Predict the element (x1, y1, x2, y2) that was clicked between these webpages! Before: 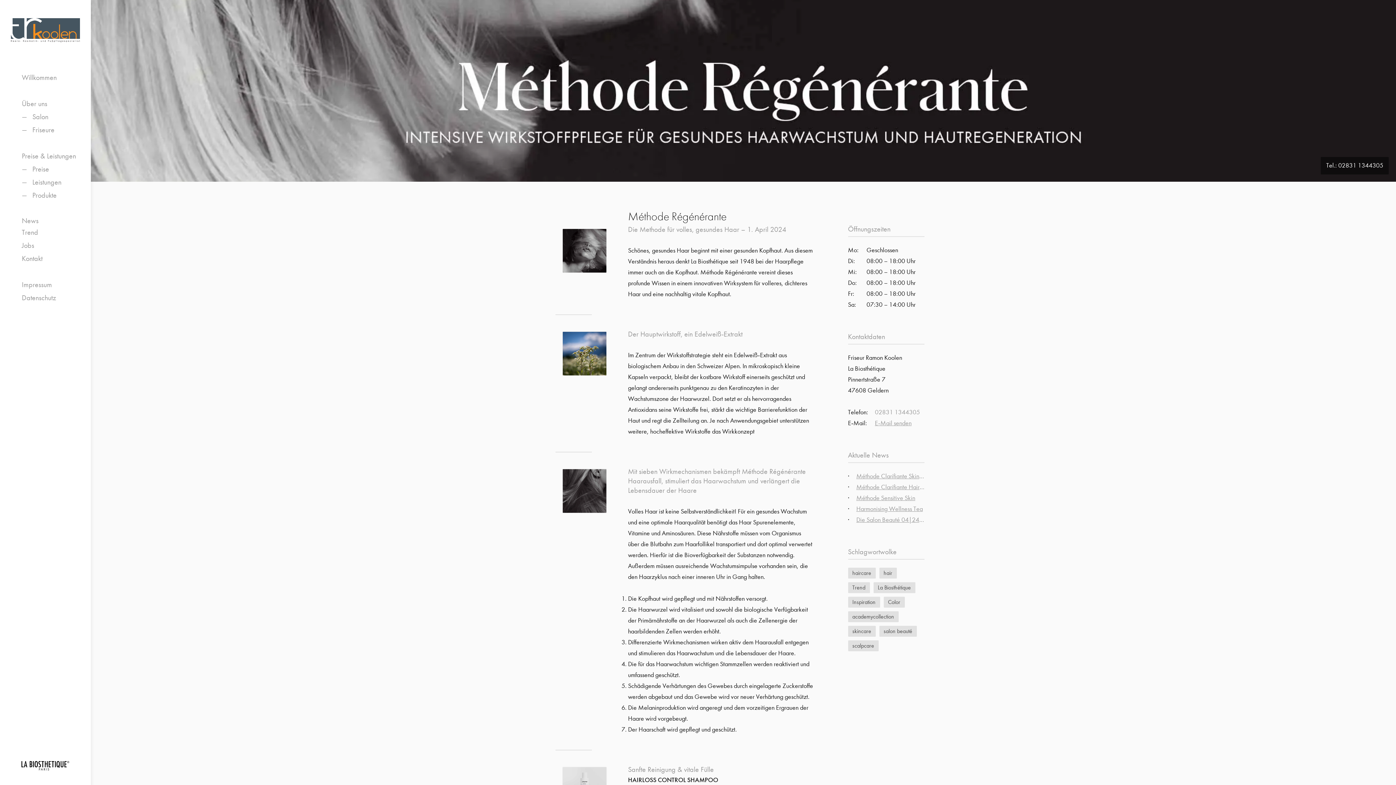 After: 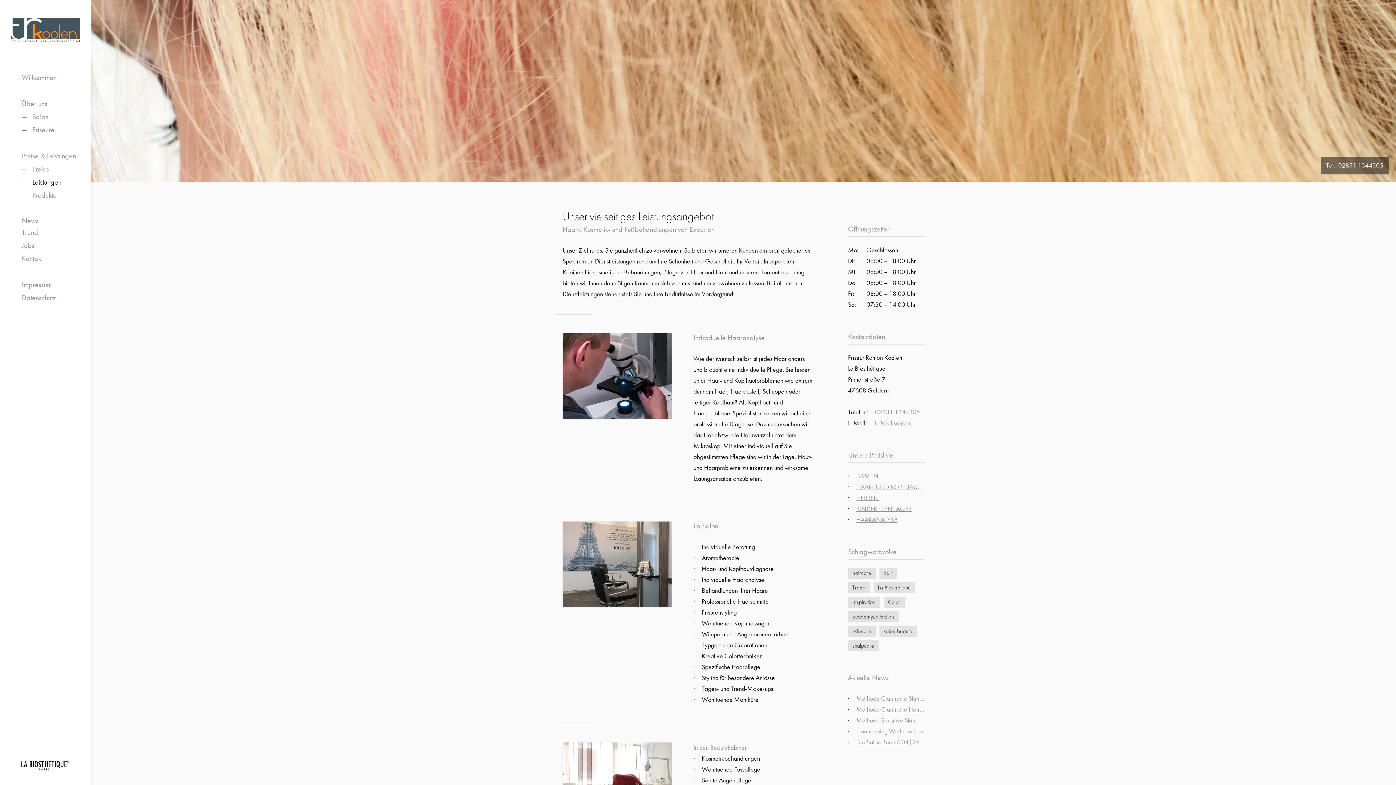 Action: label: Leistungen bbox: (32, 178, 61, 186)